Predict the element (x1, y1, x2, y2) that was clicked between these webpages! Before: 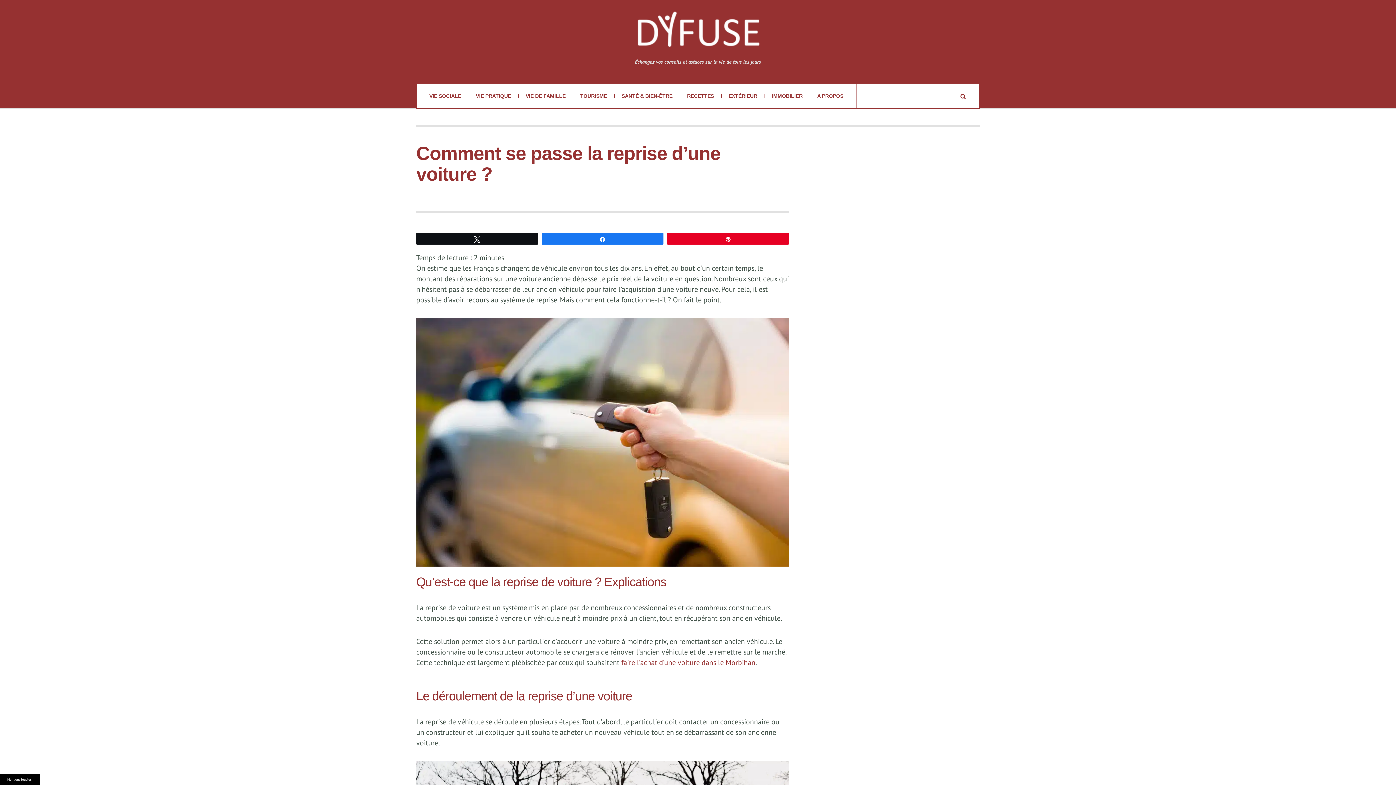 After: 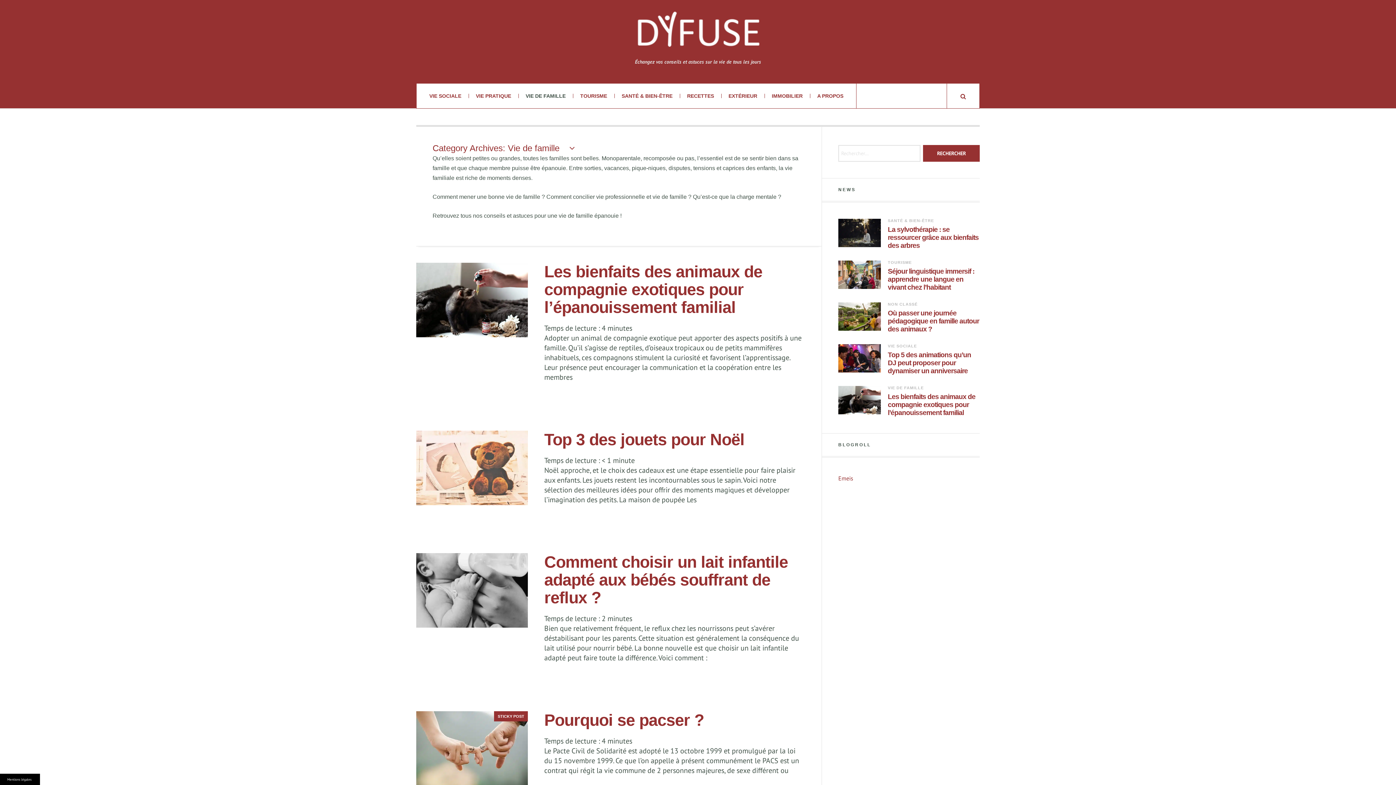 Action: label: VIE DE FAMILLE bbox: (518, 83, 573, 108)